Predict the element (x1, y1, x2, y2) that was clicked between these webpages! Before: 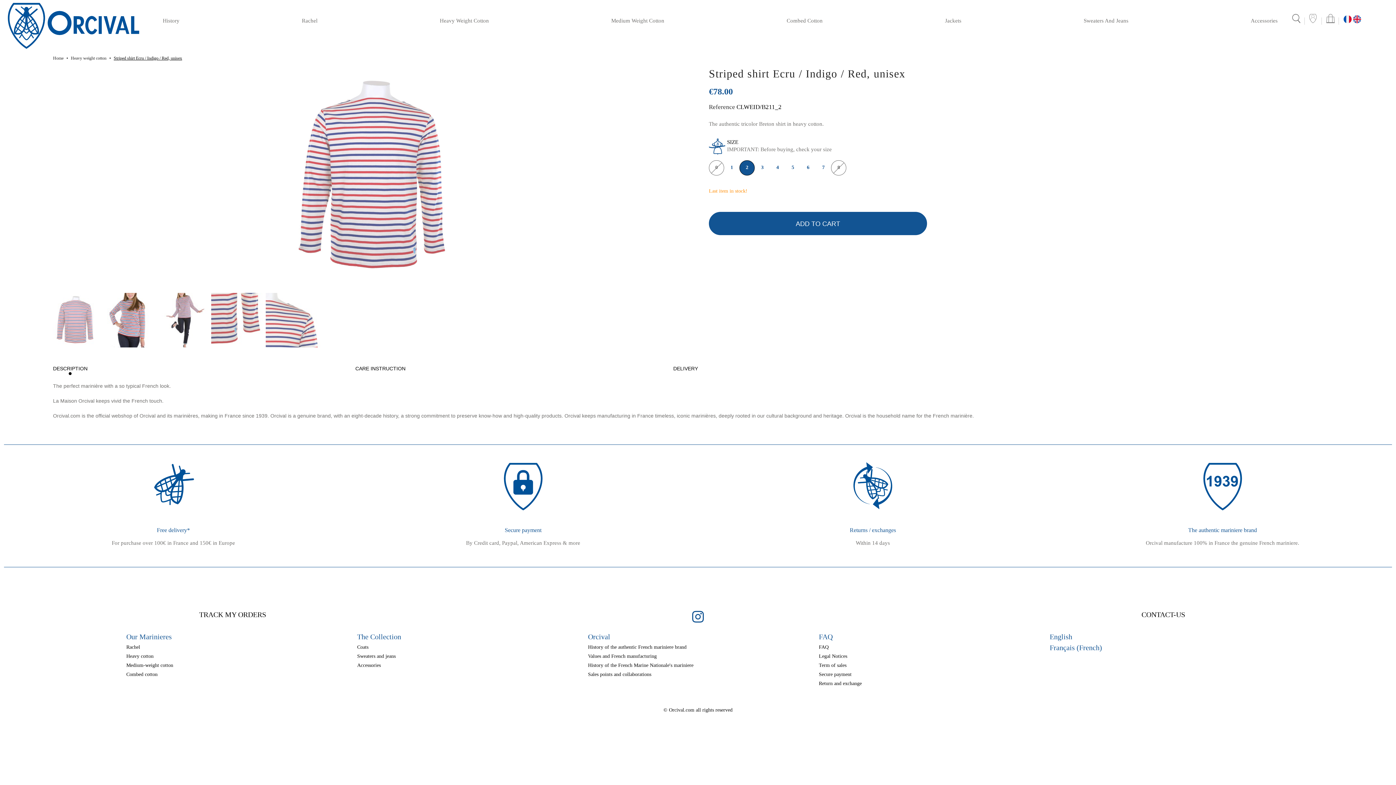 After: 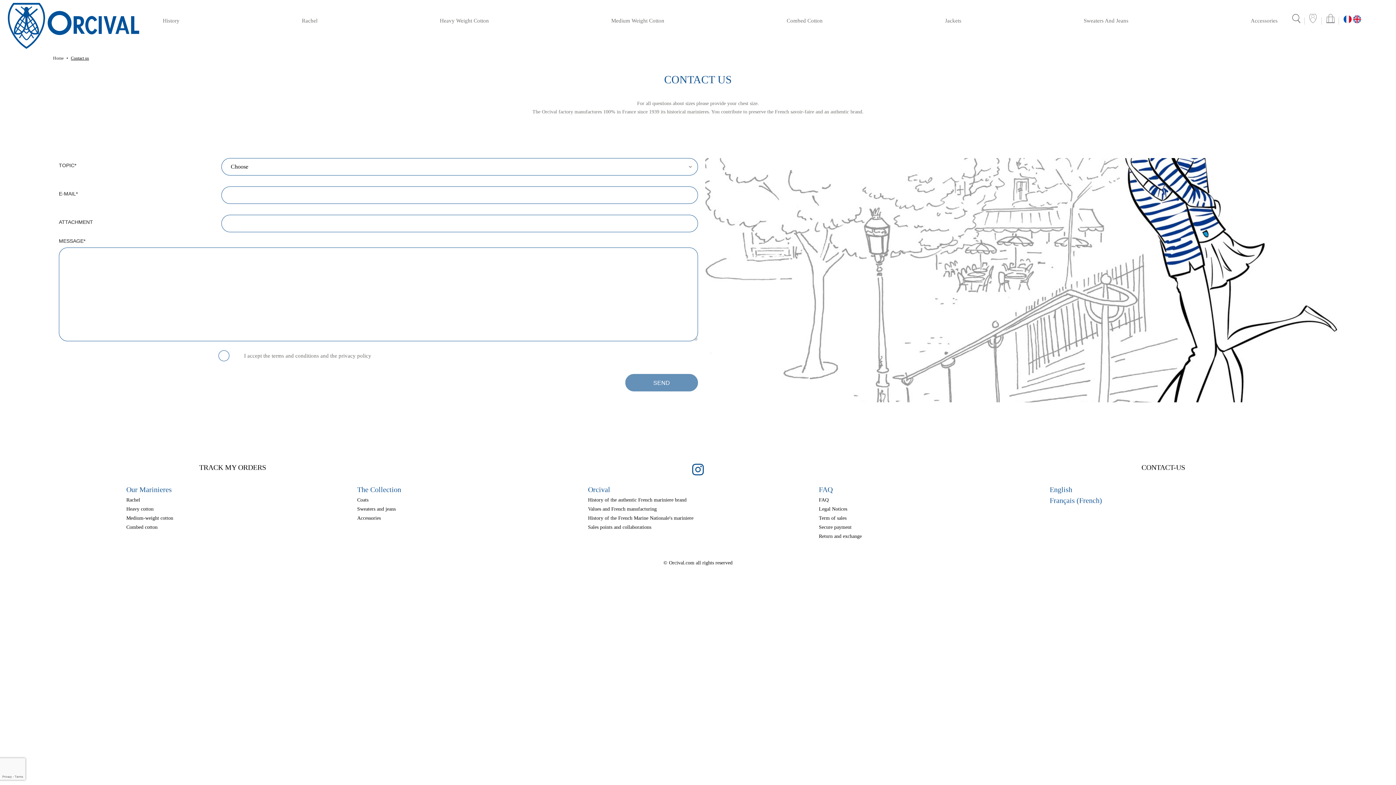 Action: label: CONTACT-US bbox: (1141, 610, 1185, 618)